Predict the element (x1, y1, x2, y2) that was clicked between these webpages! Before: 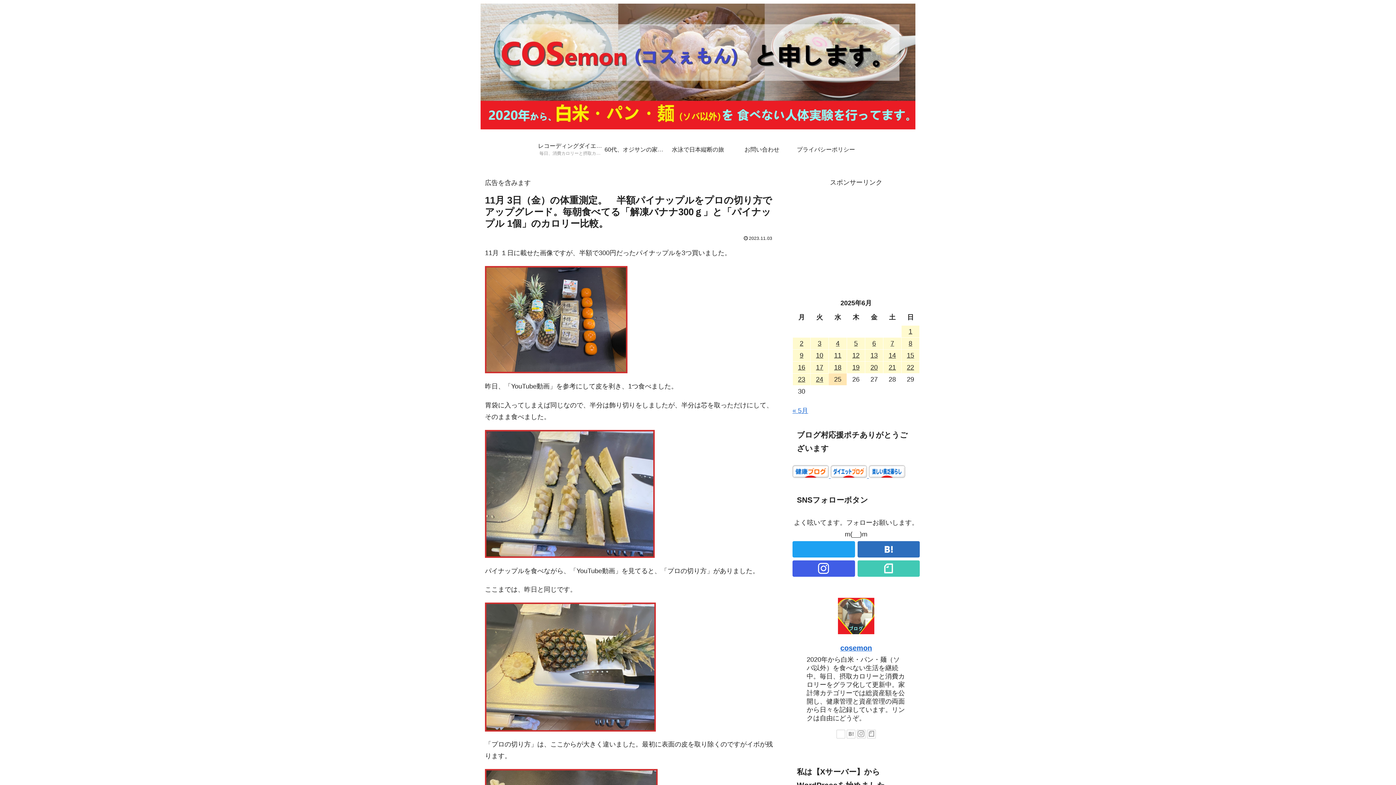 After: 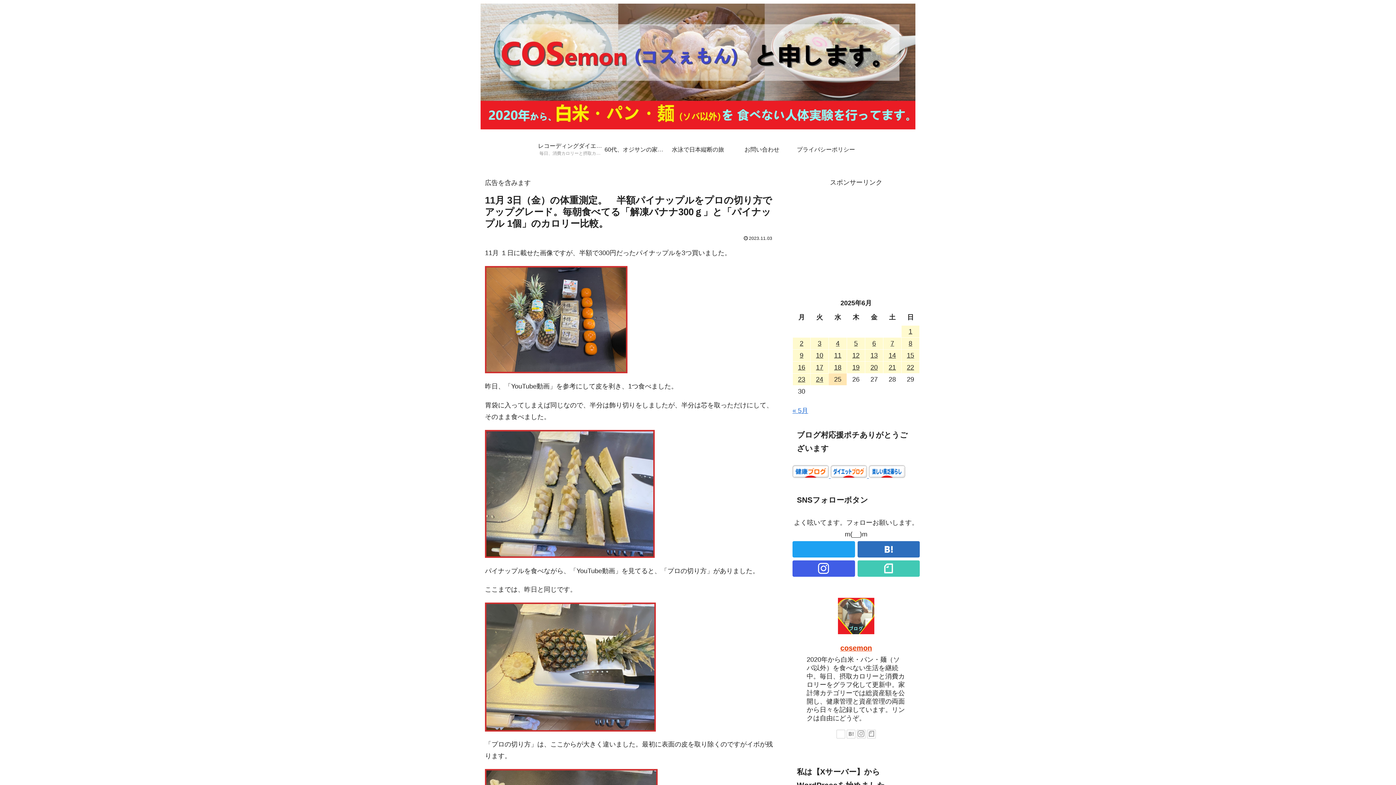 Action: bbox: (840, 644, 872, 652) label: cosemon